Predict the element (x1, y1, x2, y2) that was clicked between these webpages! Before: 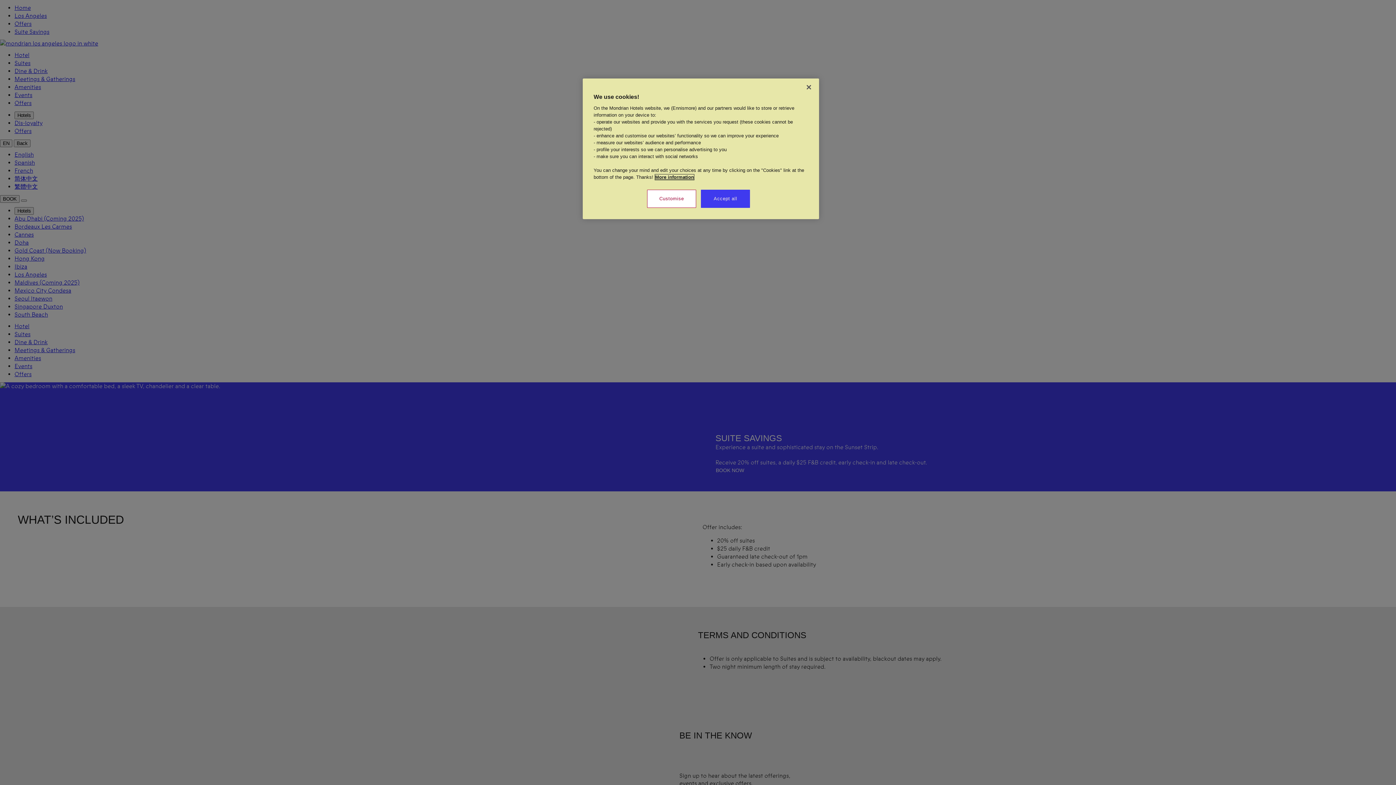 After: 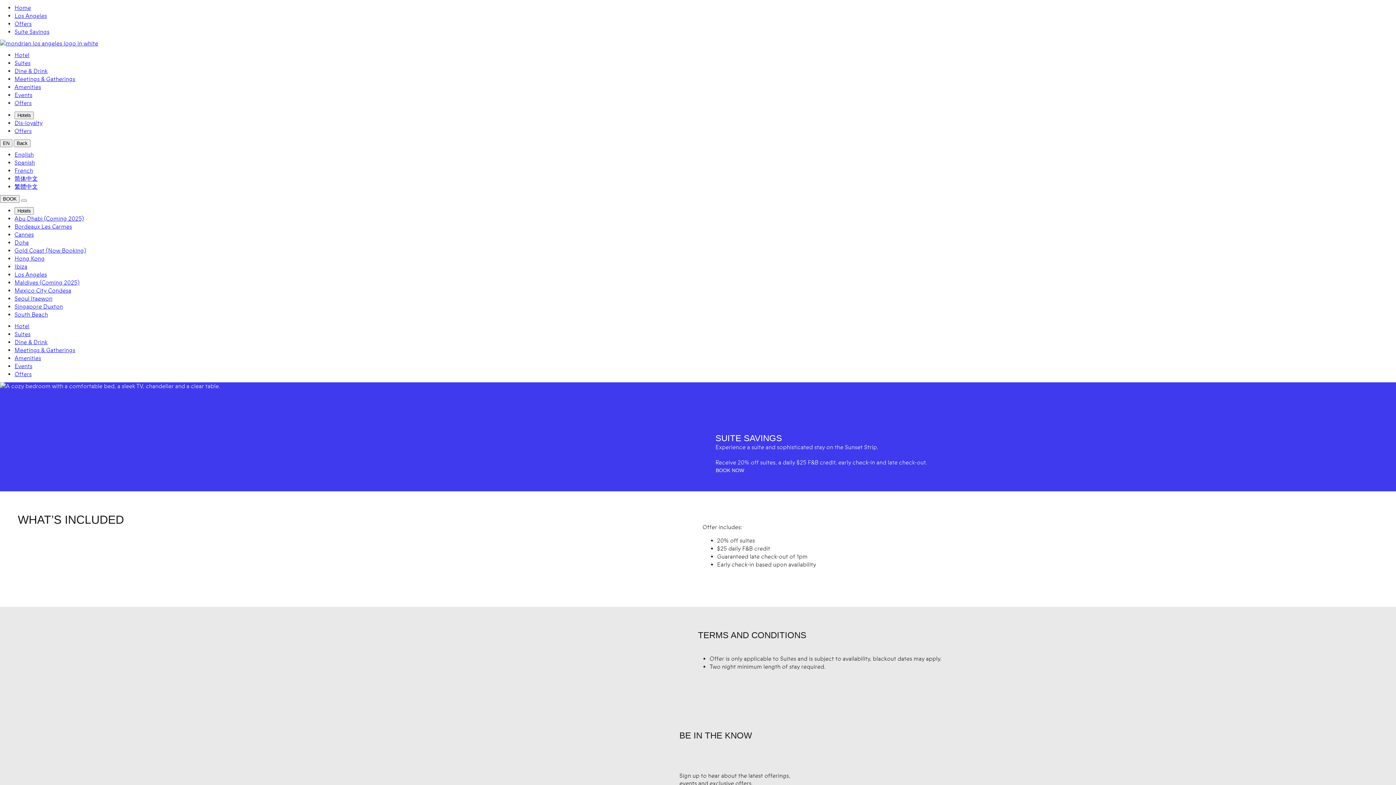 Action: label: Close bbox: (801, 79, 817, 95)